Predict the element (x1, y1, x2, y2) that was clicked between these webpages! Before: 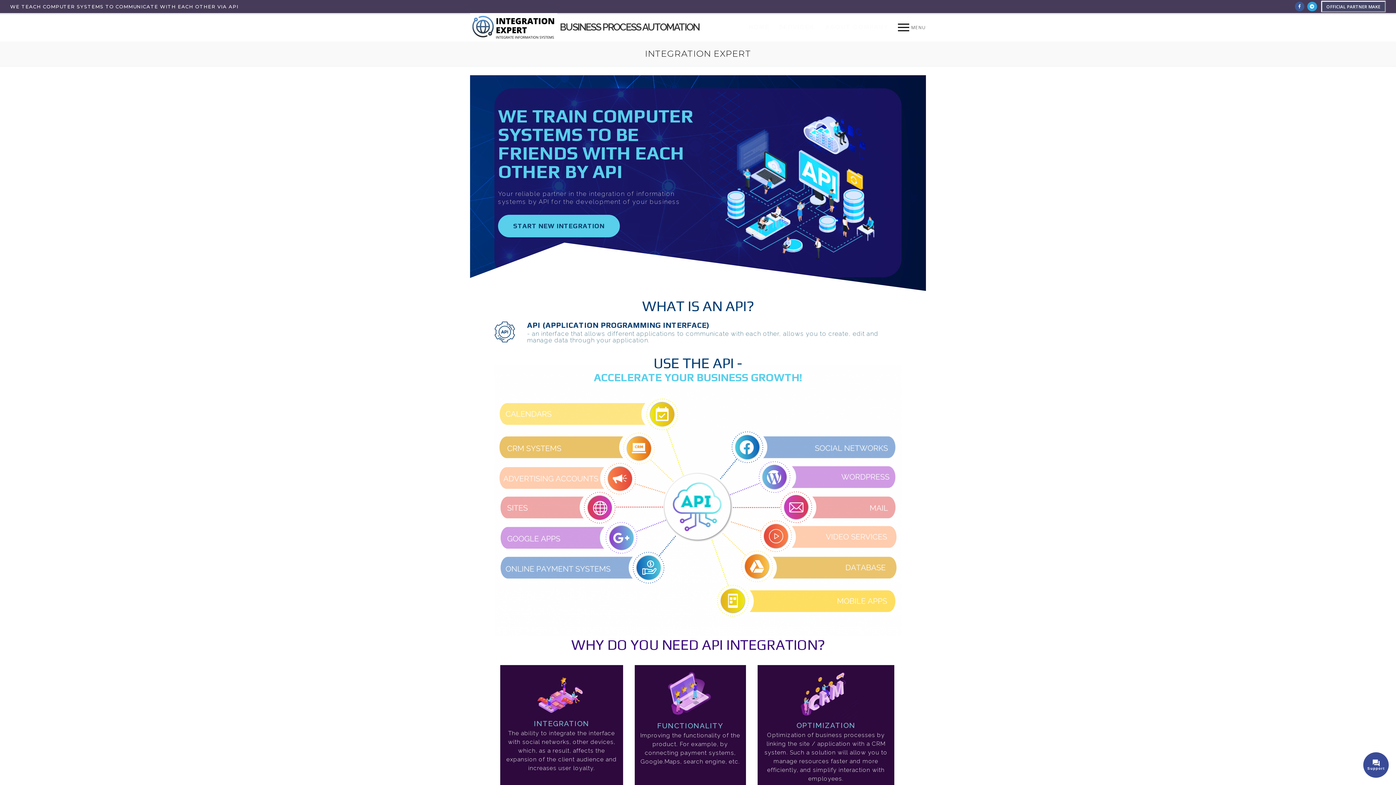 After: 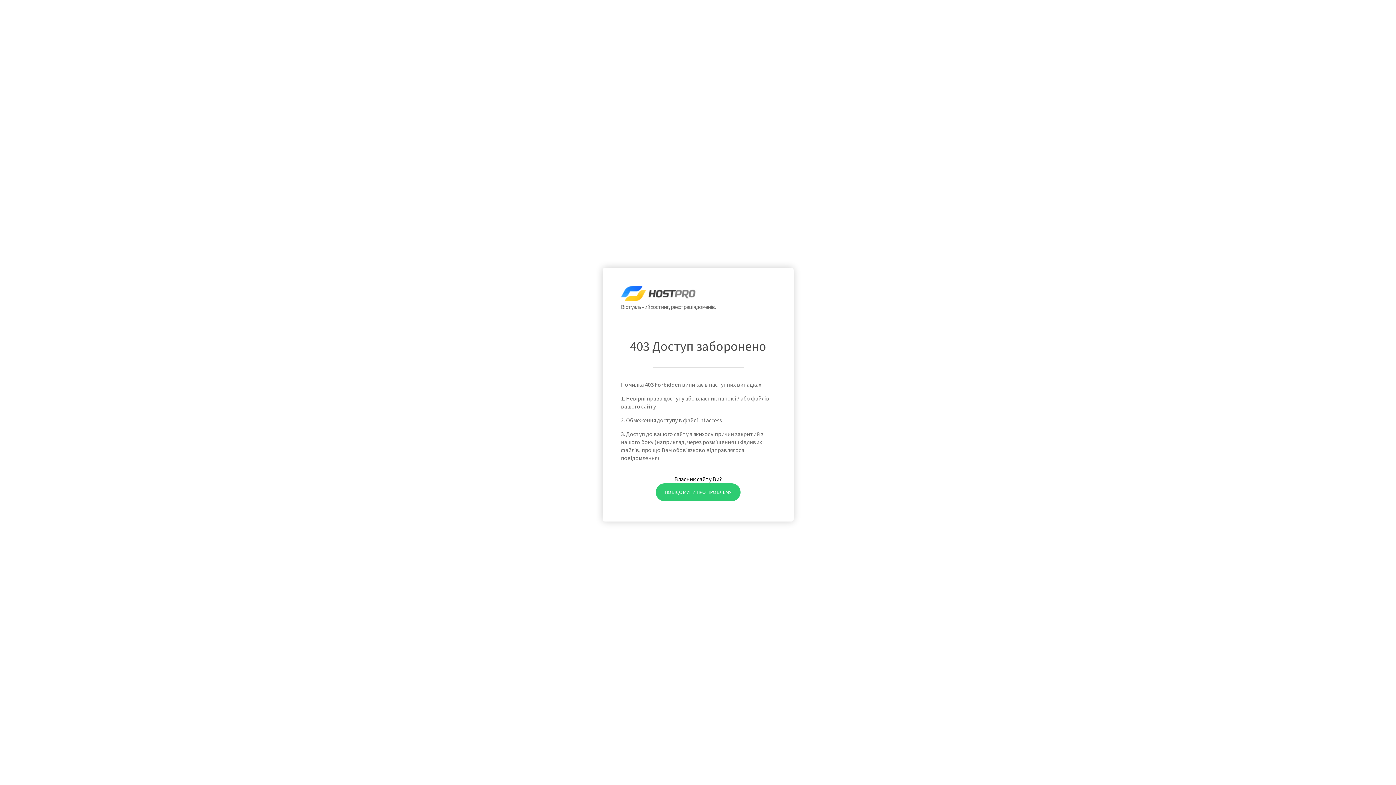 Action: bbox: (470, 13, 557, 41)